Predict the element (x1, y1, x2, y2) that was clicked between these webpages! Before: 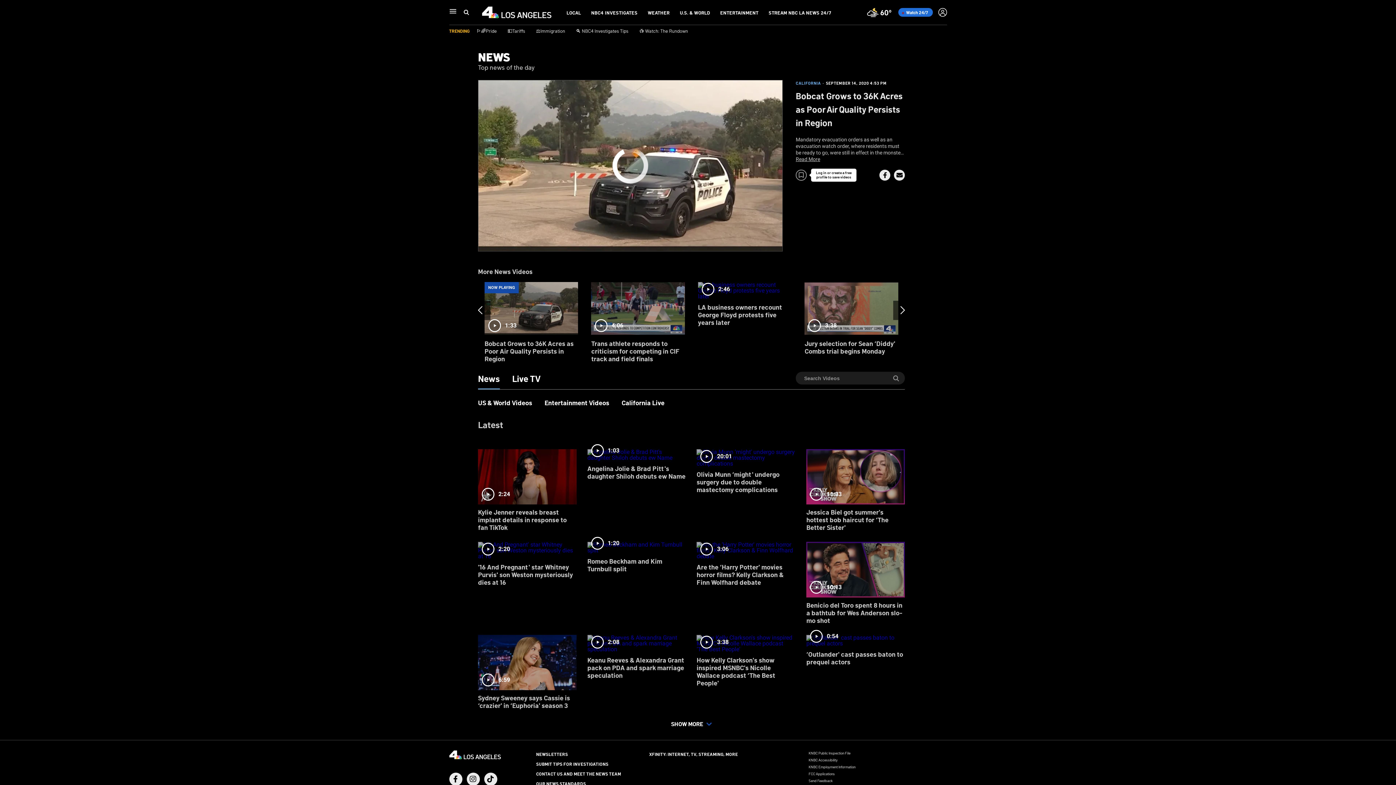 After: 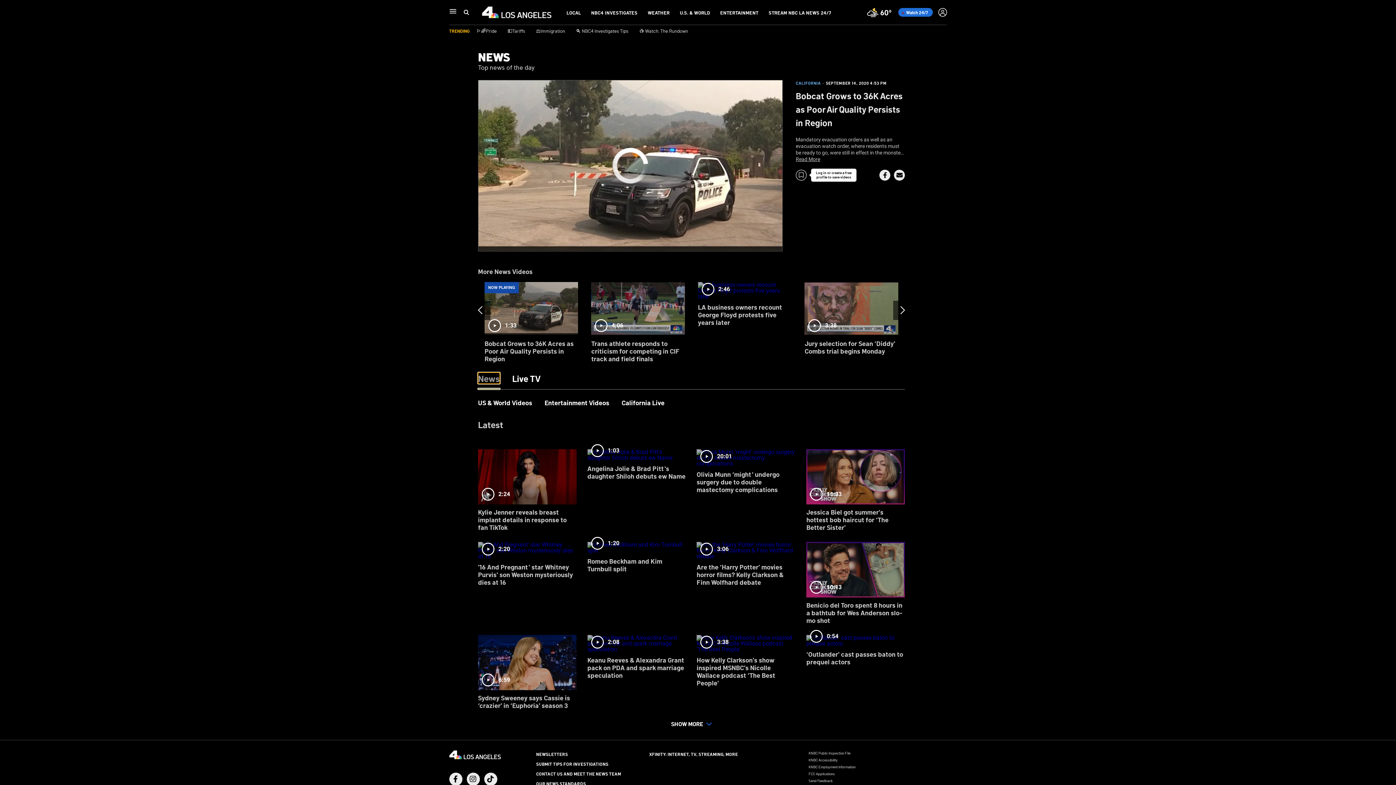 Action: label: News bbox: (478, 373, 500, 383)